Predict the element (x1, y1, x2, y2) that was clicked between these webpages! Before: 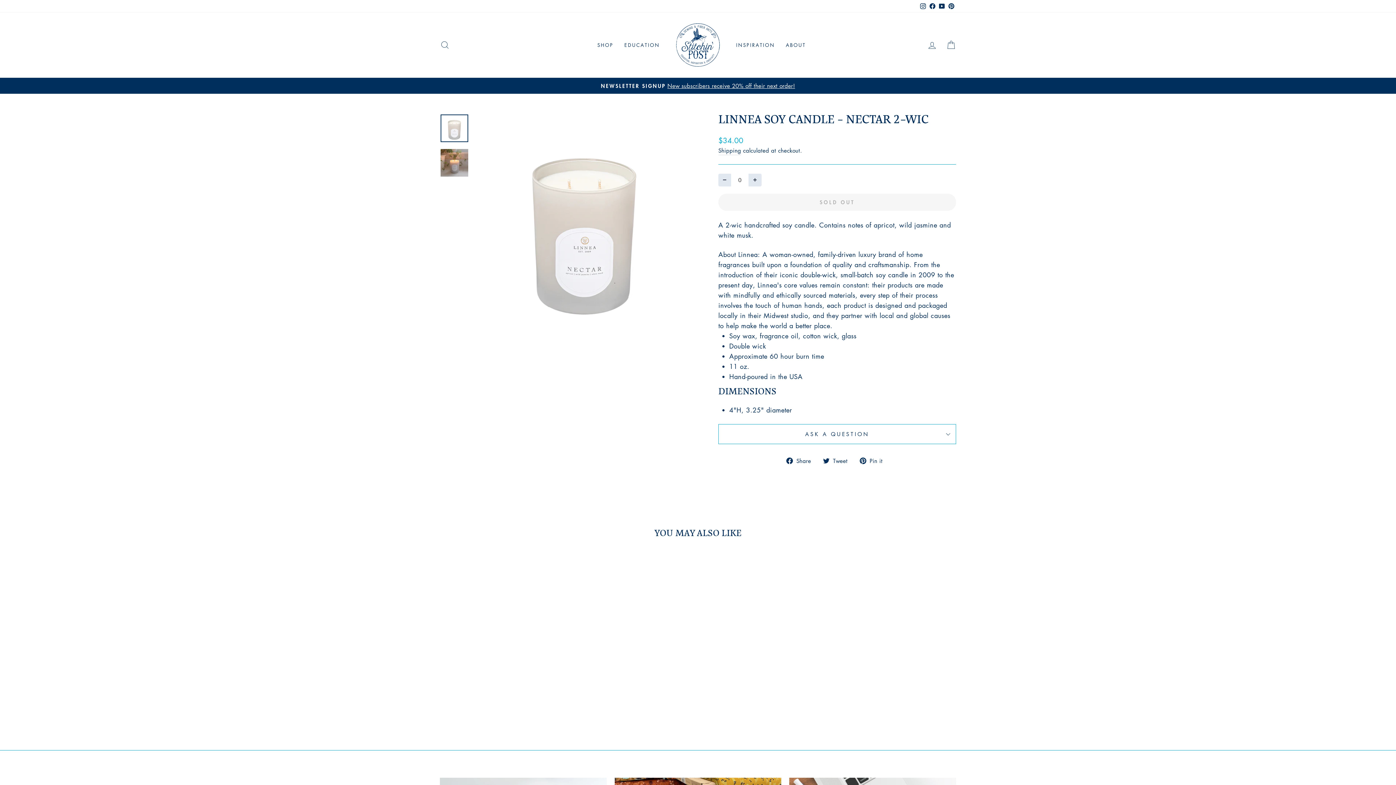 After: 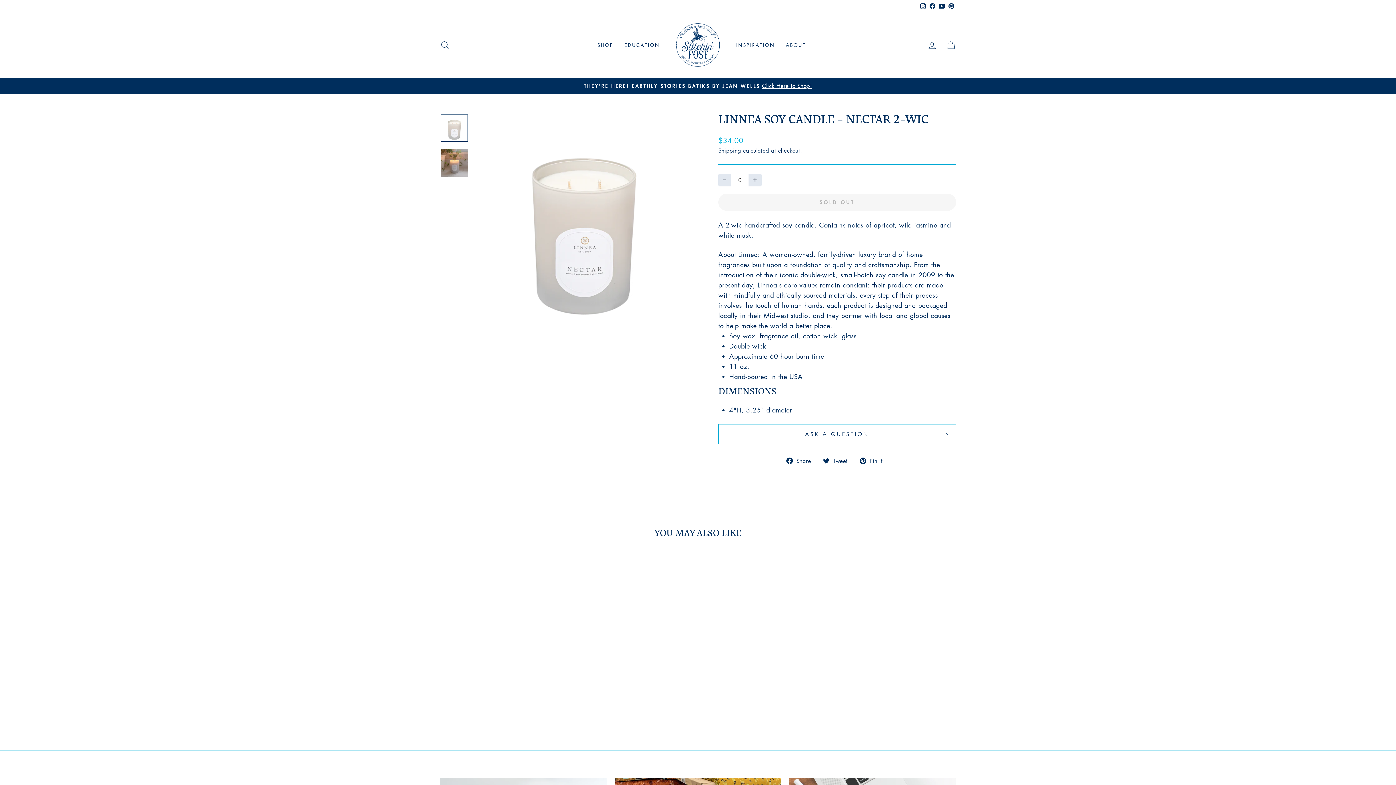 Action: label: LINNEA SOY CANDLE - NECTAR 2-WIC
$34.00 bbox: (440, 556, 563, 712)